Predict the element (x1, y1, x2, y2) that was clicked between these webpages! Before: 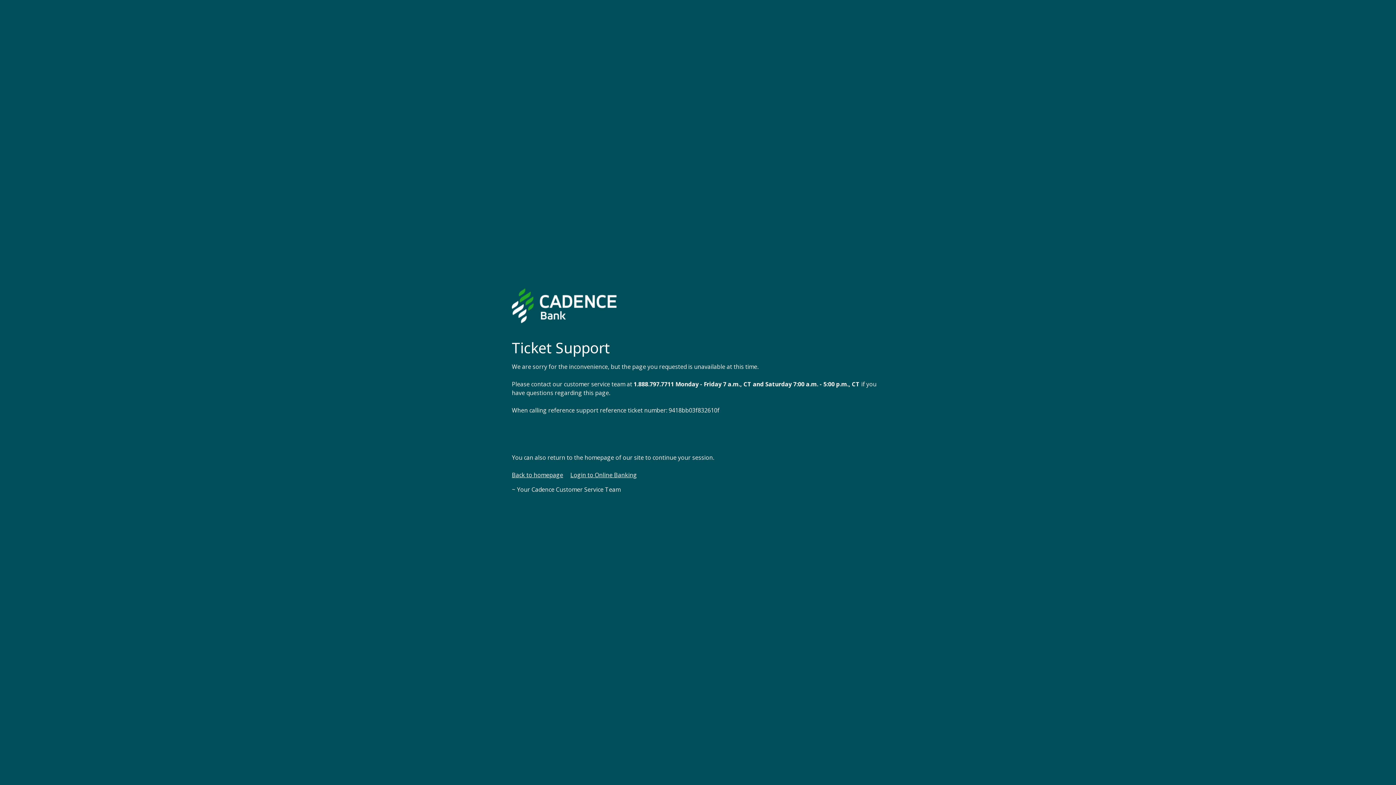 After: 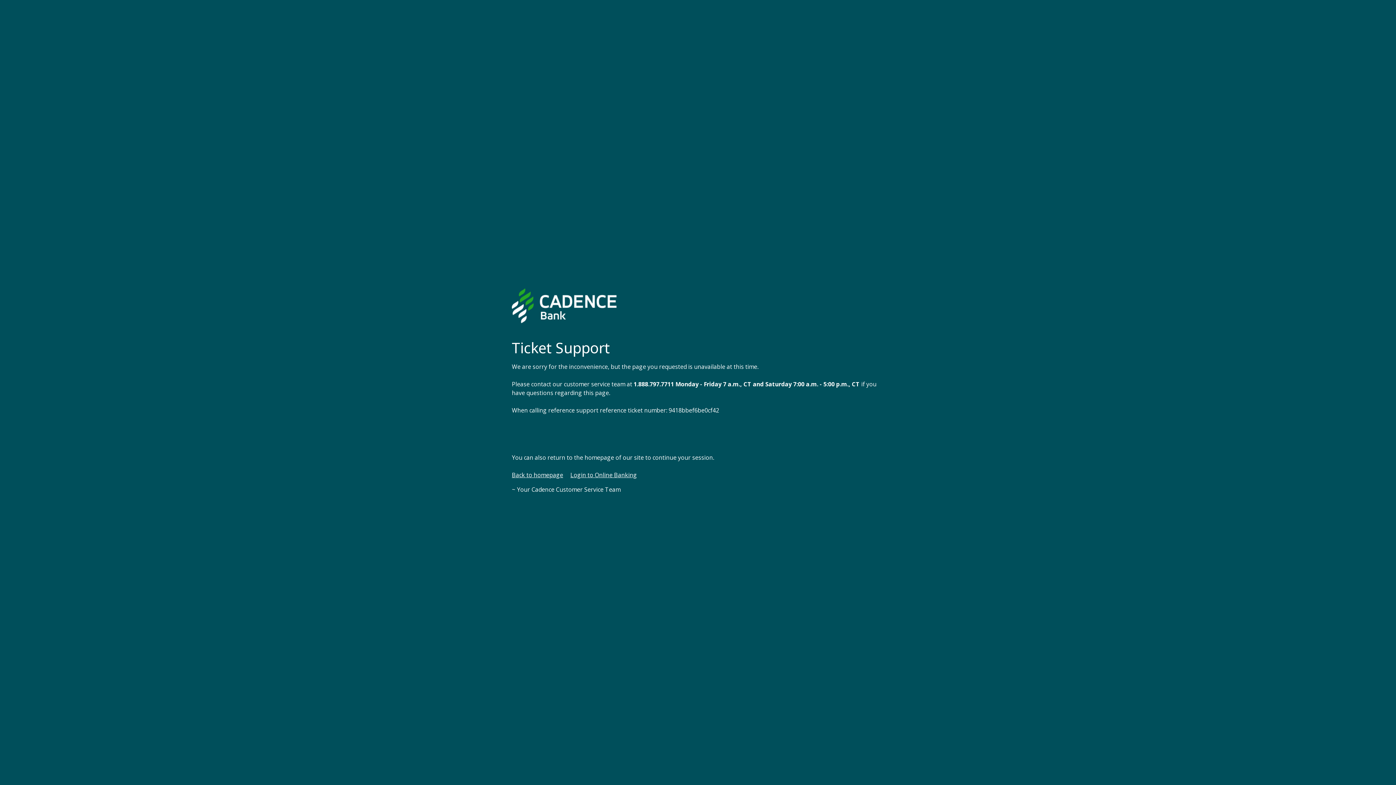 Action: bbox: (512, 470, 563, 479) label: Back to homepage